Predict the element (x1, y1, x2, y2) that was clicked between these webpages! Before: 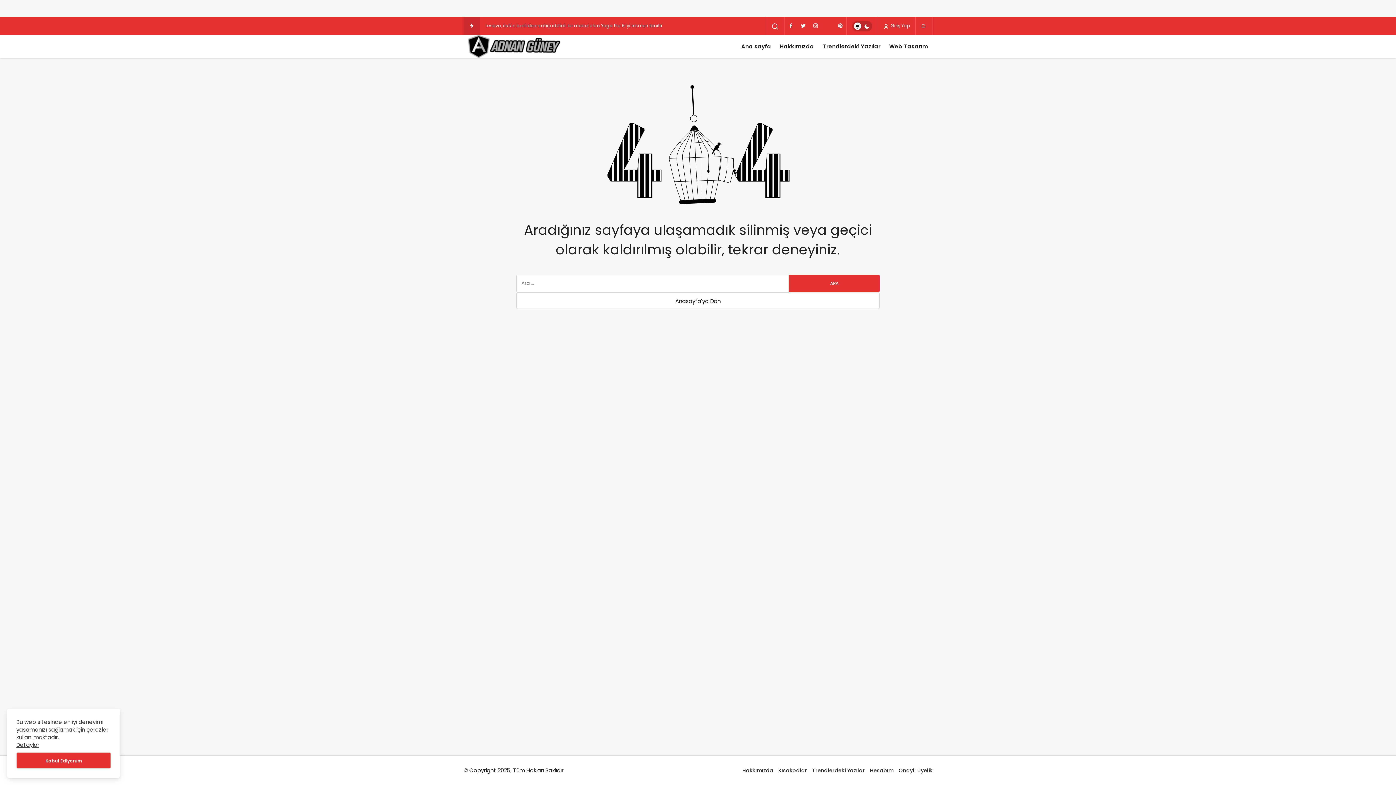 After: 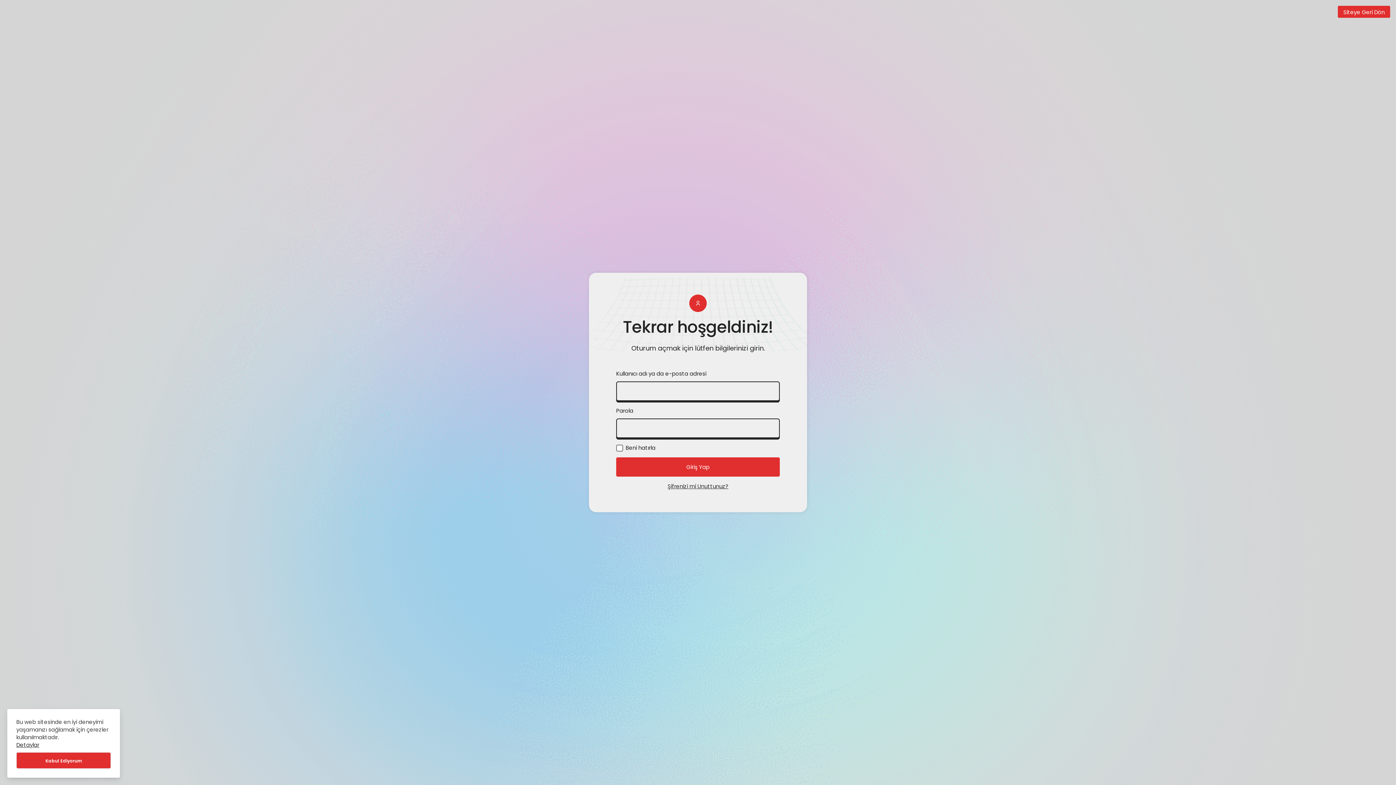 Action: bbox: (870, 767, 893, 774) label: Hesabım